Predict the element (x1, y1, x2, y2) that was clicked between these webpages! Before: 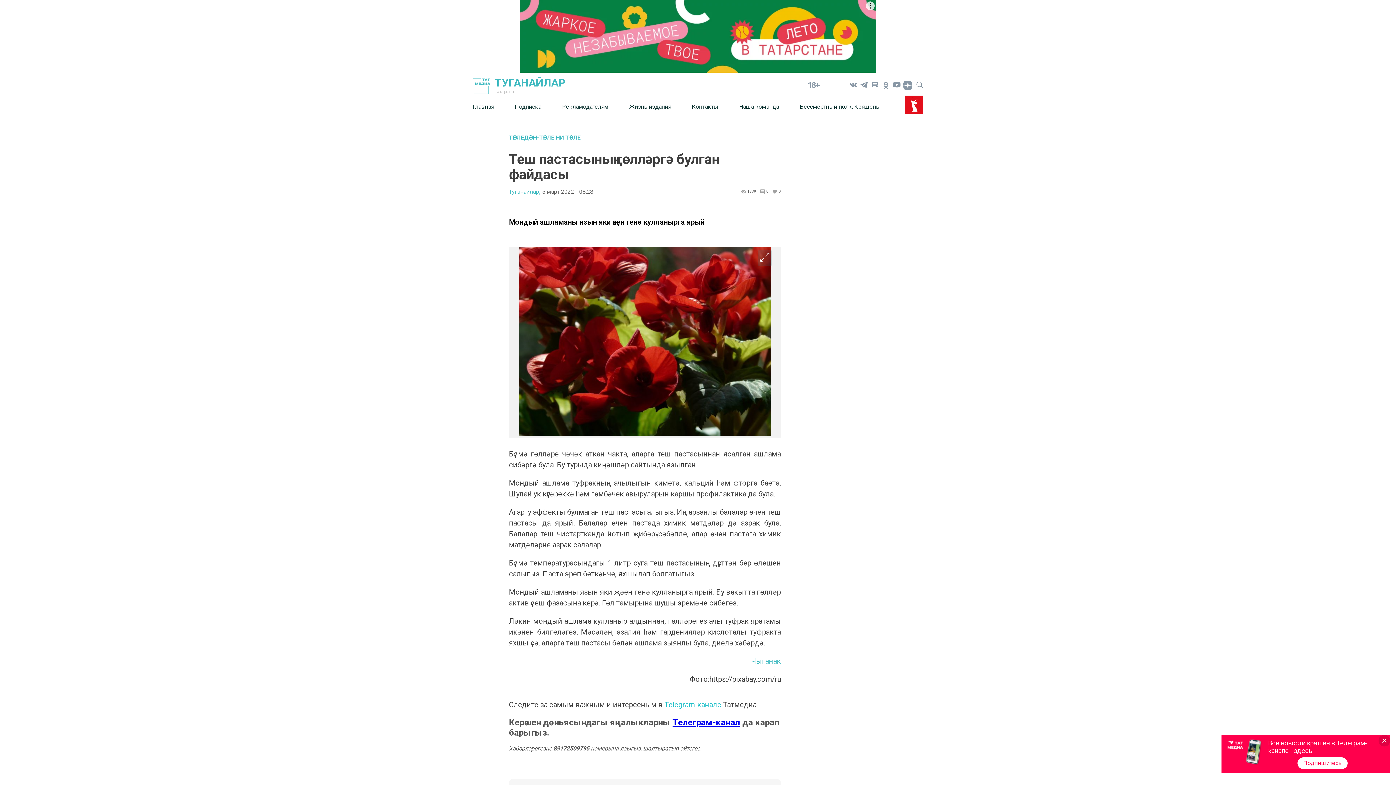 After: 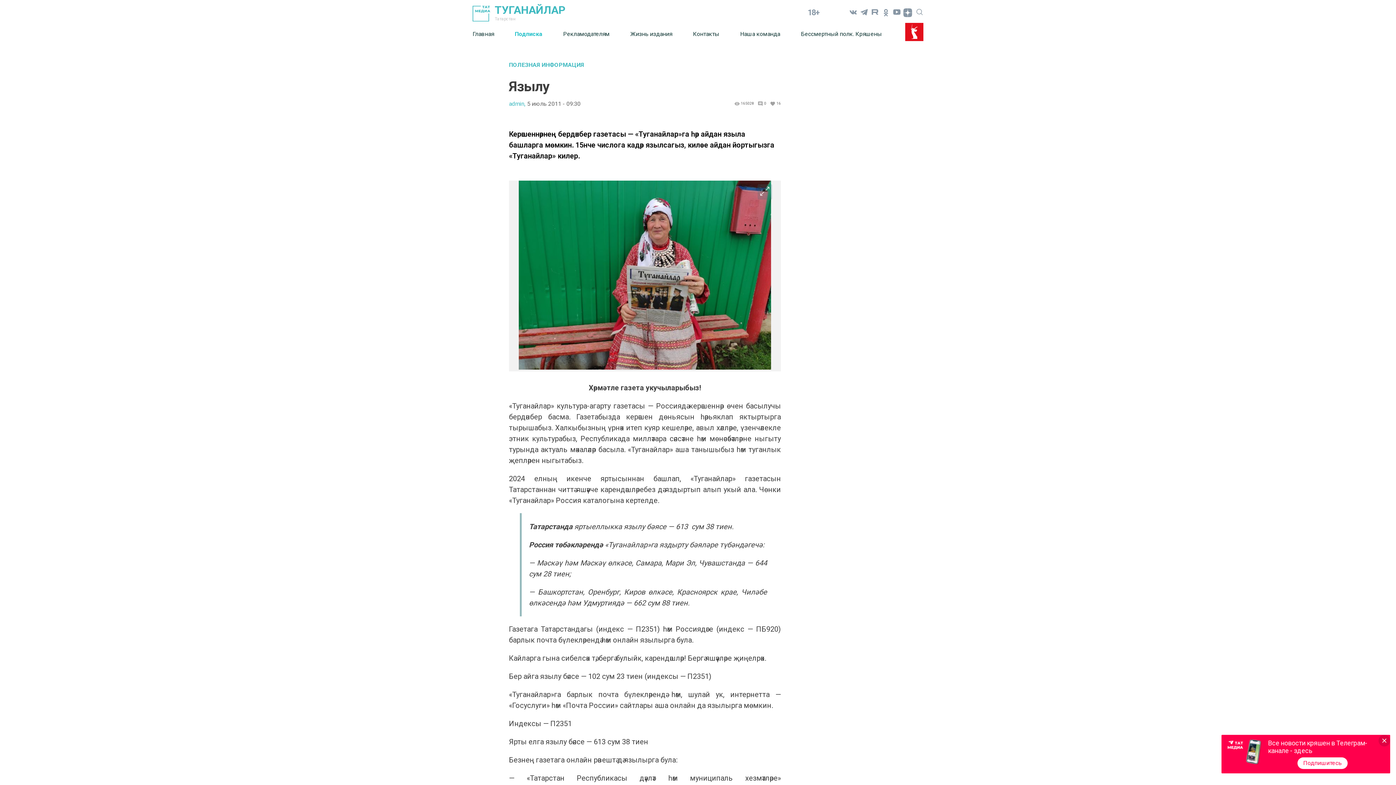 Action: bbox: (514, 97, 562, 115) label: Подписка